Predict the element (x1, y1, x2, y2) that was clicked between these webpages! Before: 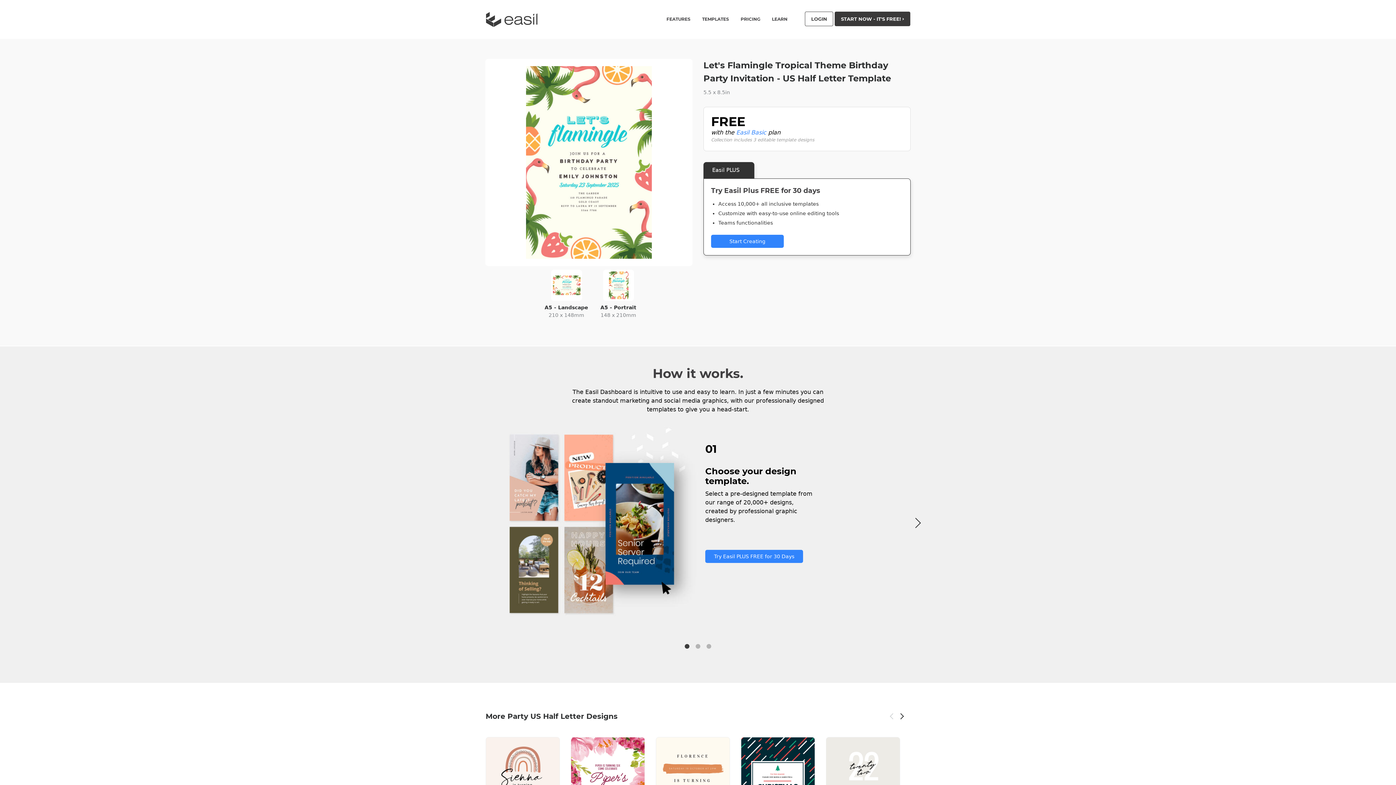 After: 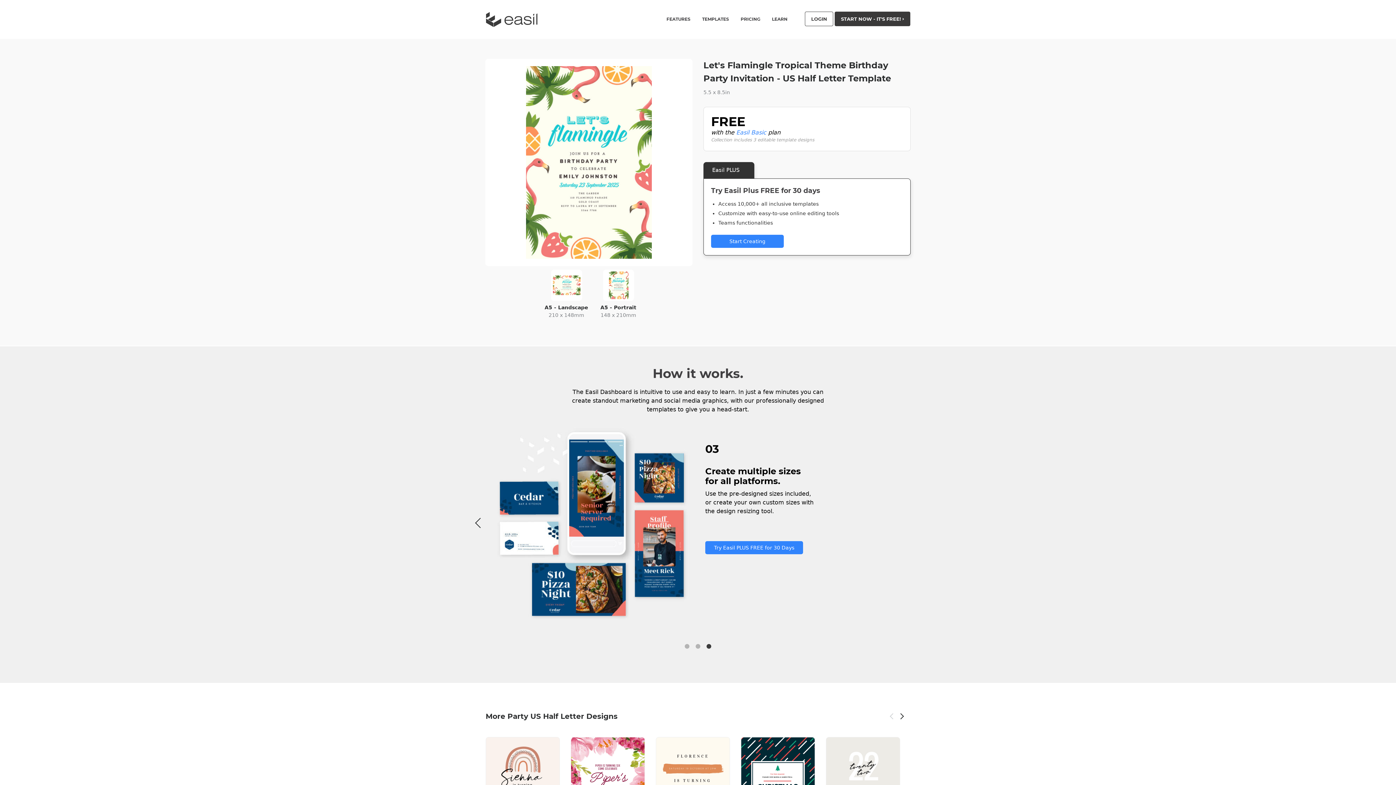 Action: label: 3 of 3 bbox: (705, 643, 712, 650)